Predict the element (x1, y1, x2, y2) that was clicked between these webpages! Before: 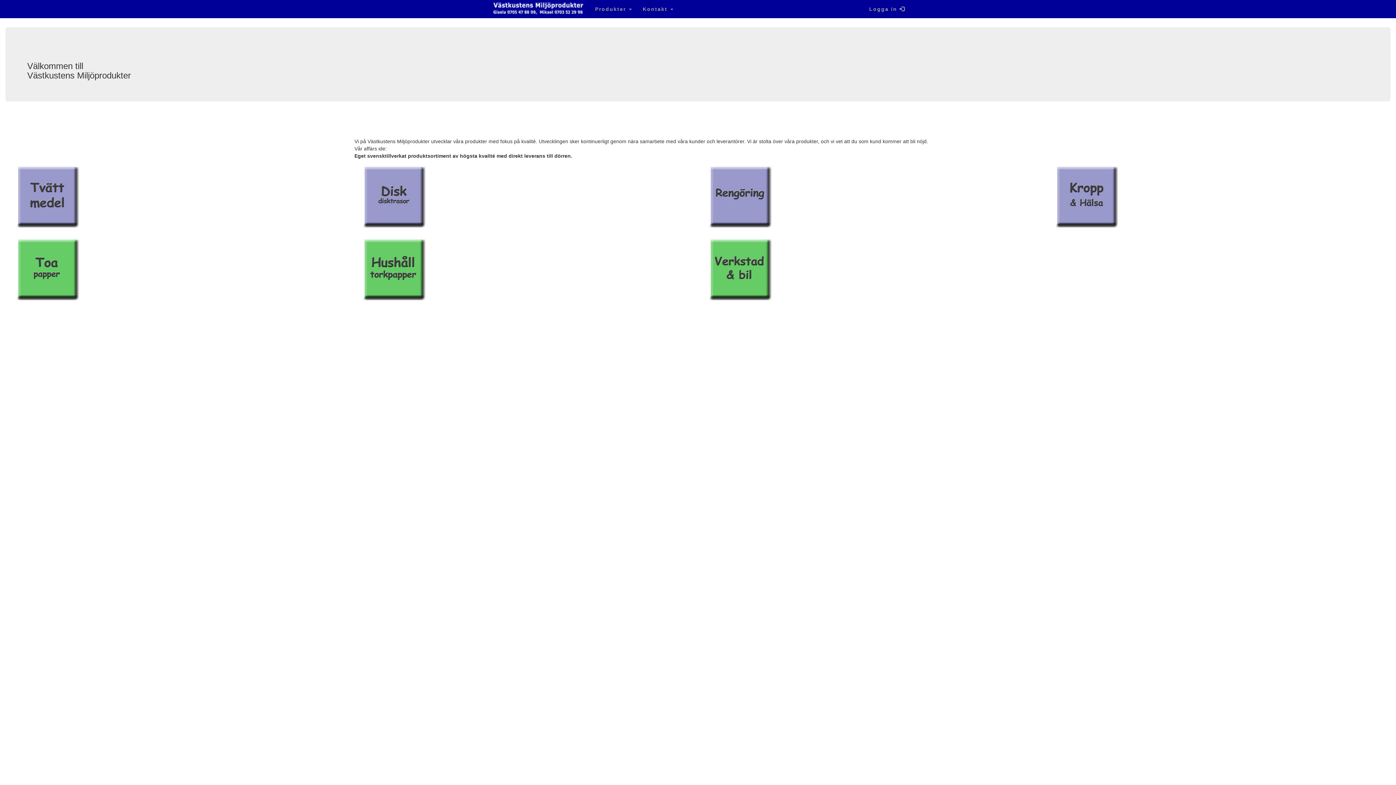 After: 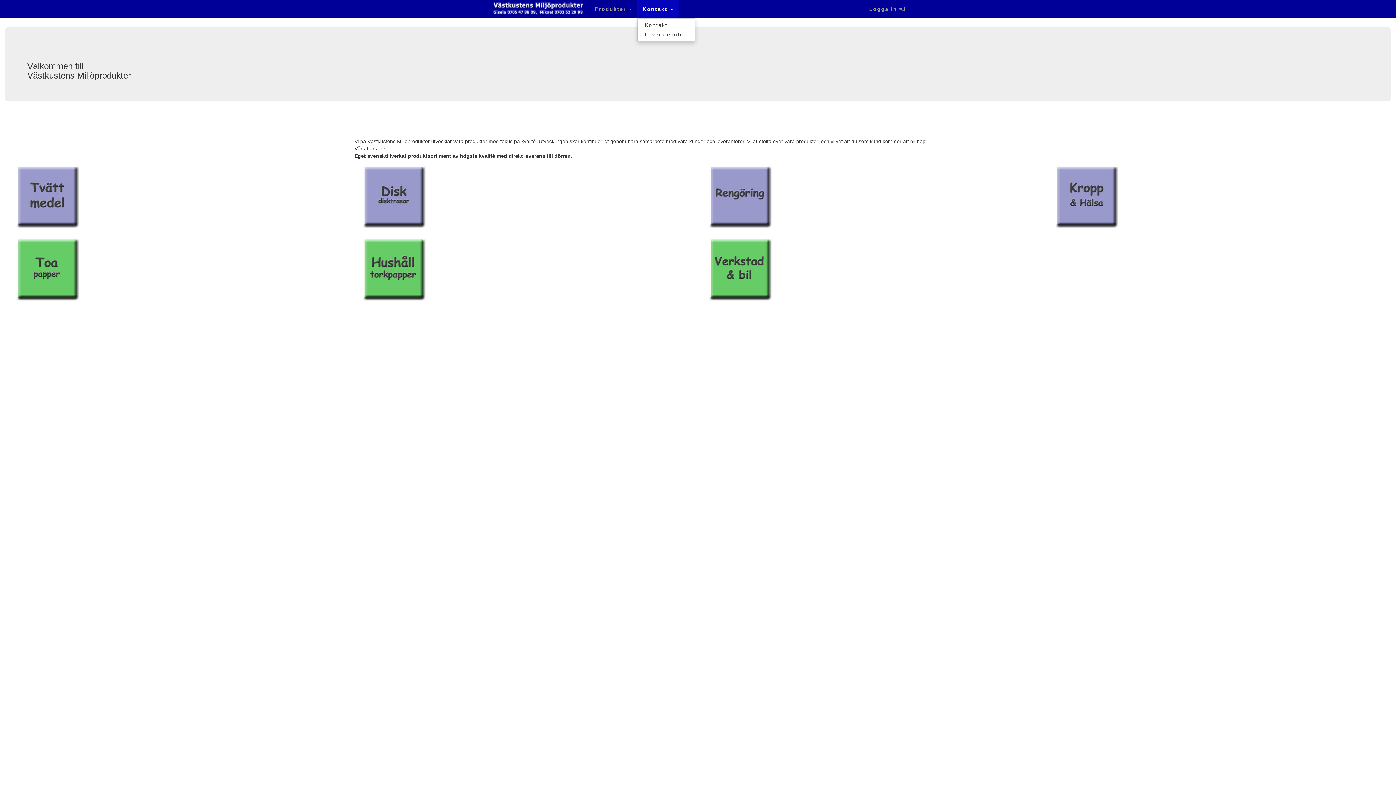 Action: bbox: (637, 0, 678, 18) label: Kontakt 